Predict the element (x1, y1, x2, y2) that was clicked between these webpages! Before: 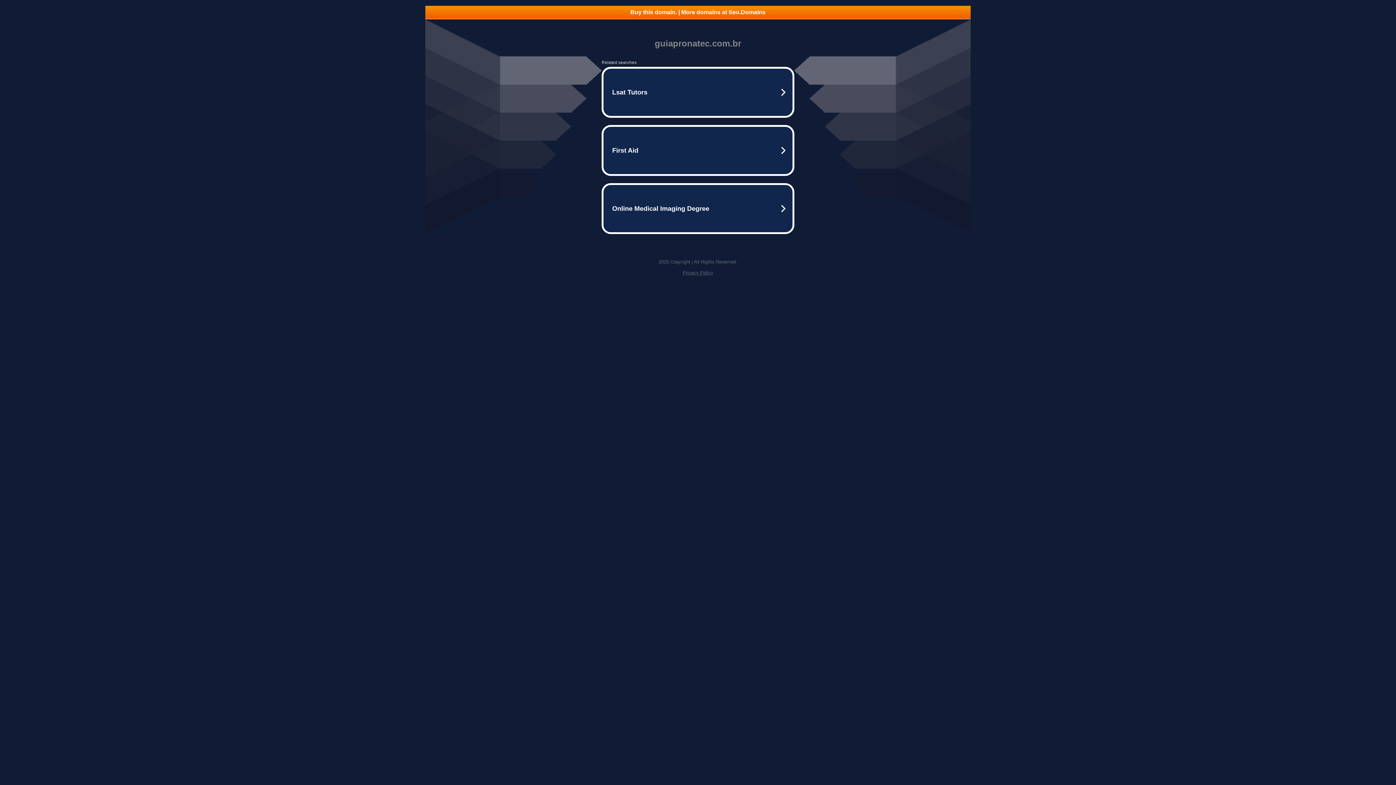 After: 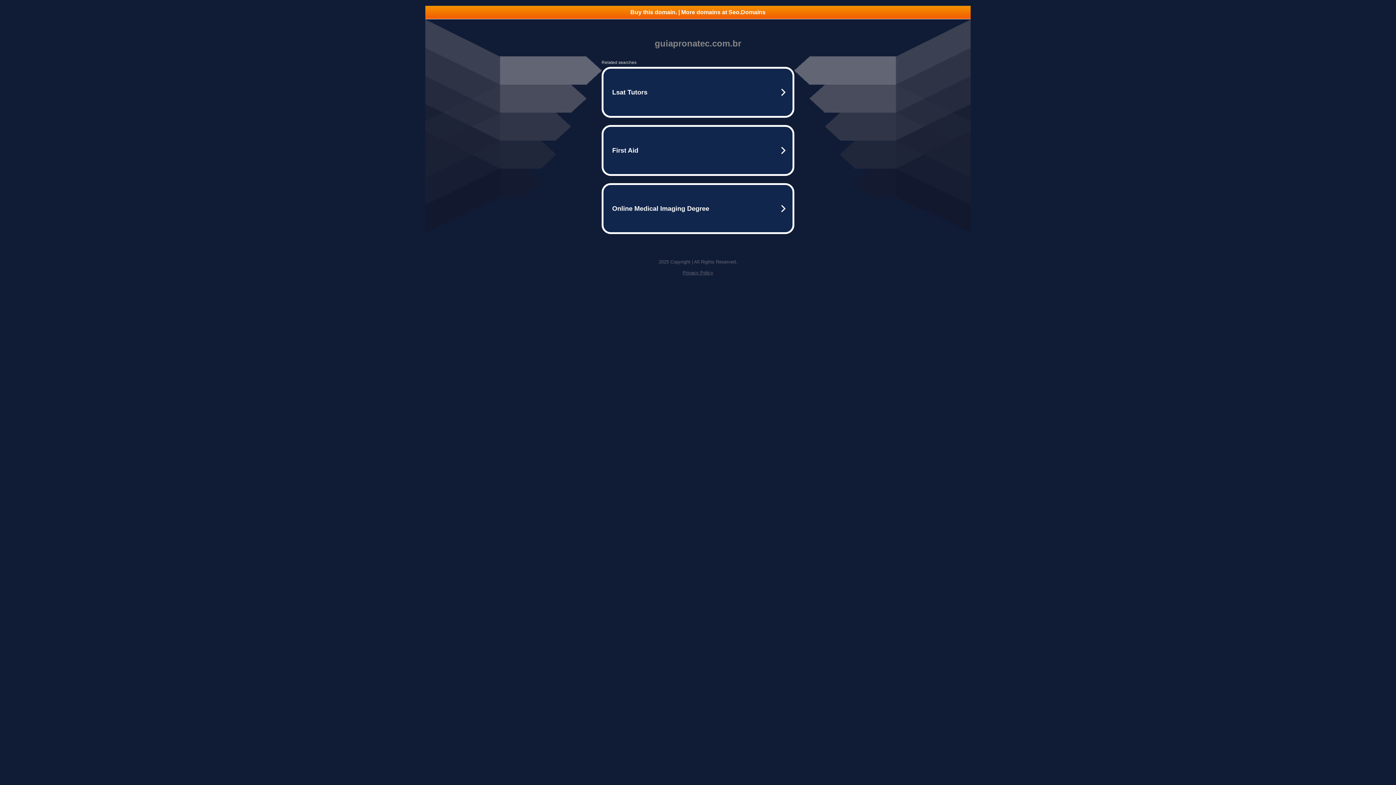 Action: label: Privacy Policy bbox: (682, 270, 713, 275)